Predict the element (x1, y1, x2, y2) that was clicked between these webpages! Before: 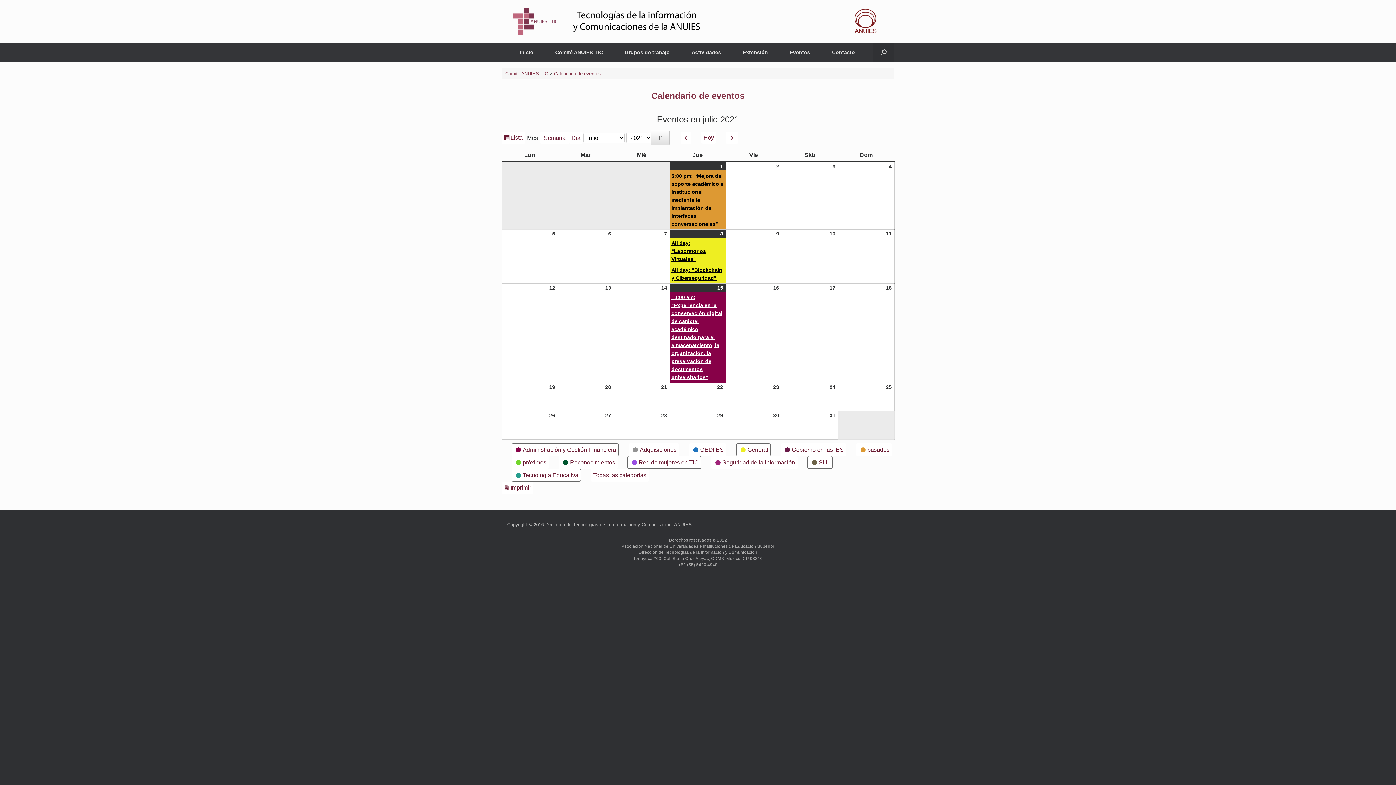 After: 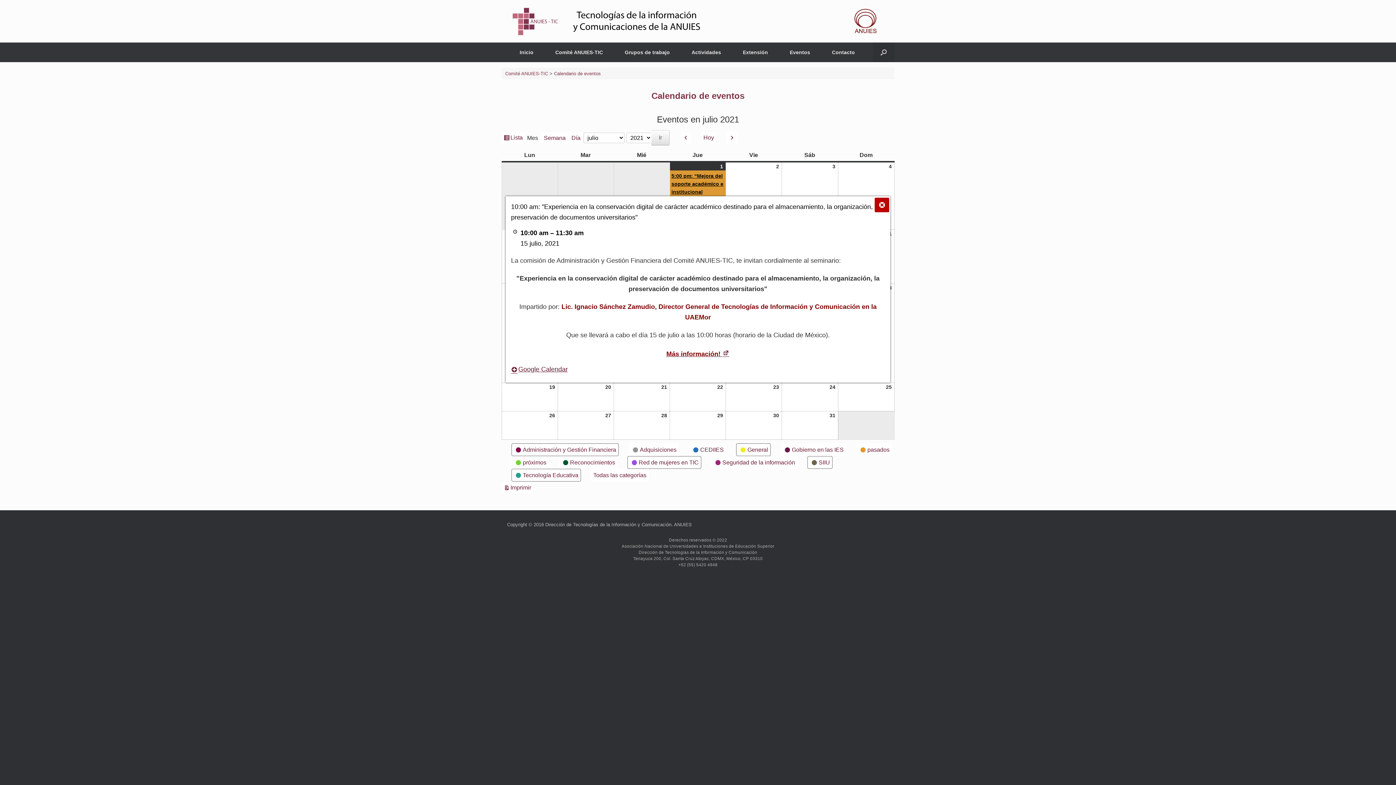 Action: label: 10:00 am: "Experiencia en la conservación digital de carácter académico destinado para el almacenamiento, la organización, la preservación de documentos universitarios" bbox: (670, 292, 725, 382)